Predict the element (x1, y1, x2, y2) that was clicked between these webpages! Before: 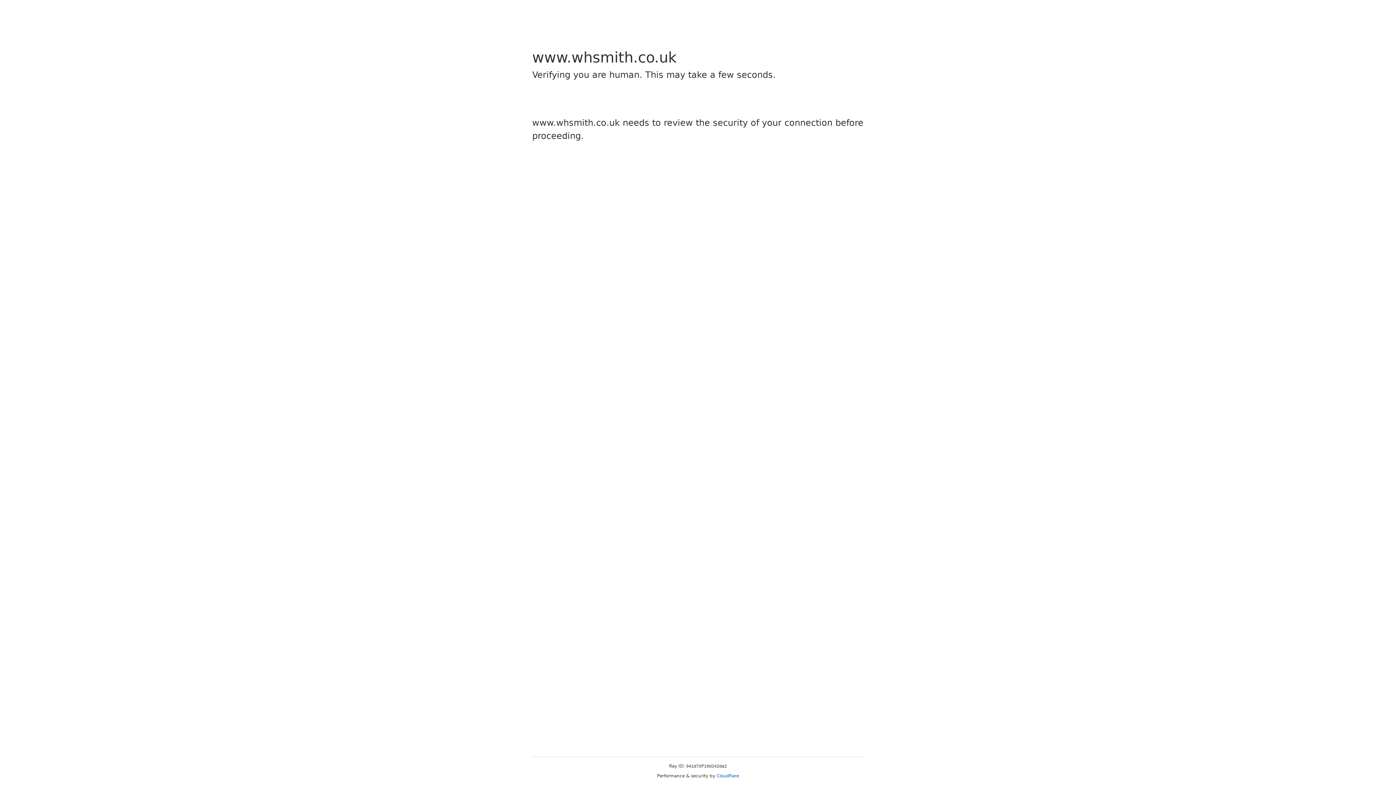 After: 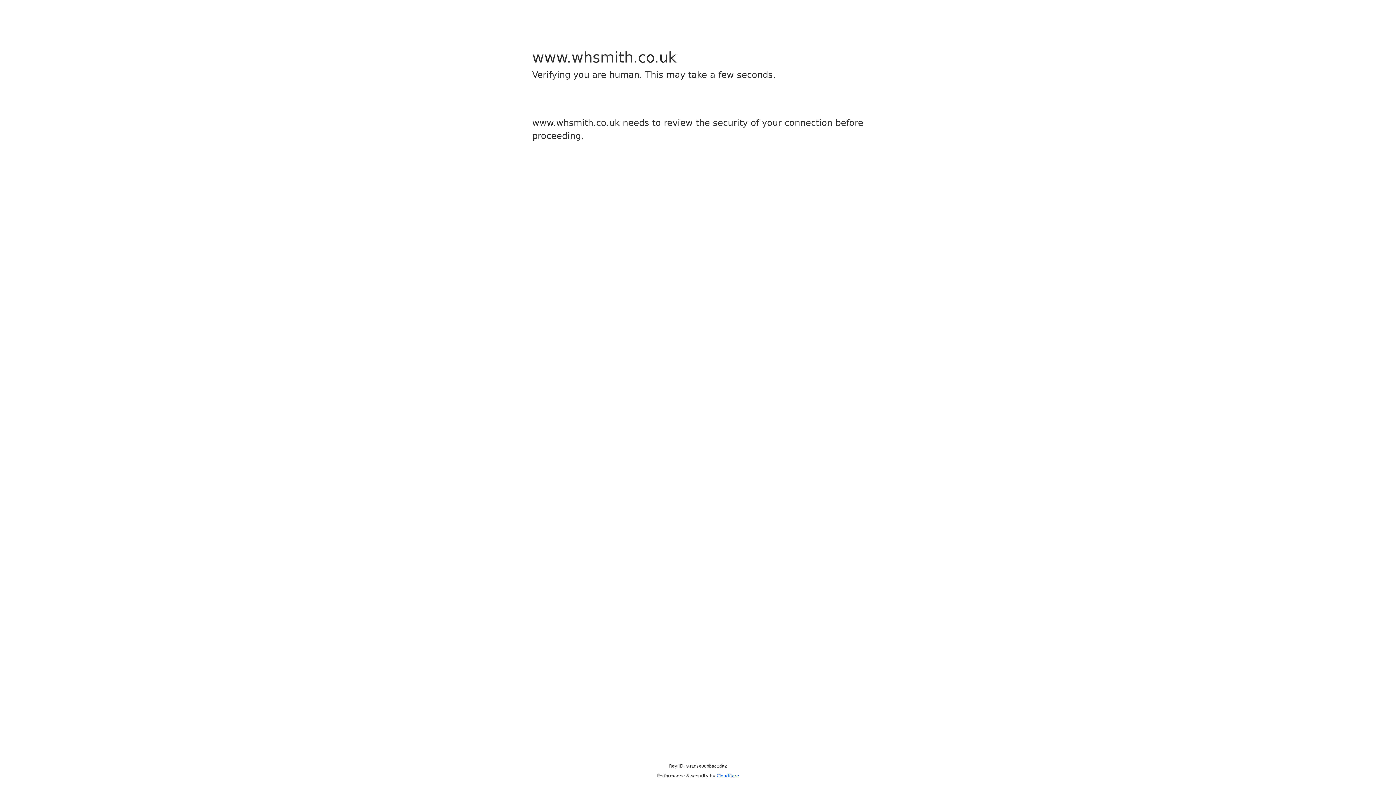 Action: label: Cloudflare bbox: (716, 773, 739, 778)